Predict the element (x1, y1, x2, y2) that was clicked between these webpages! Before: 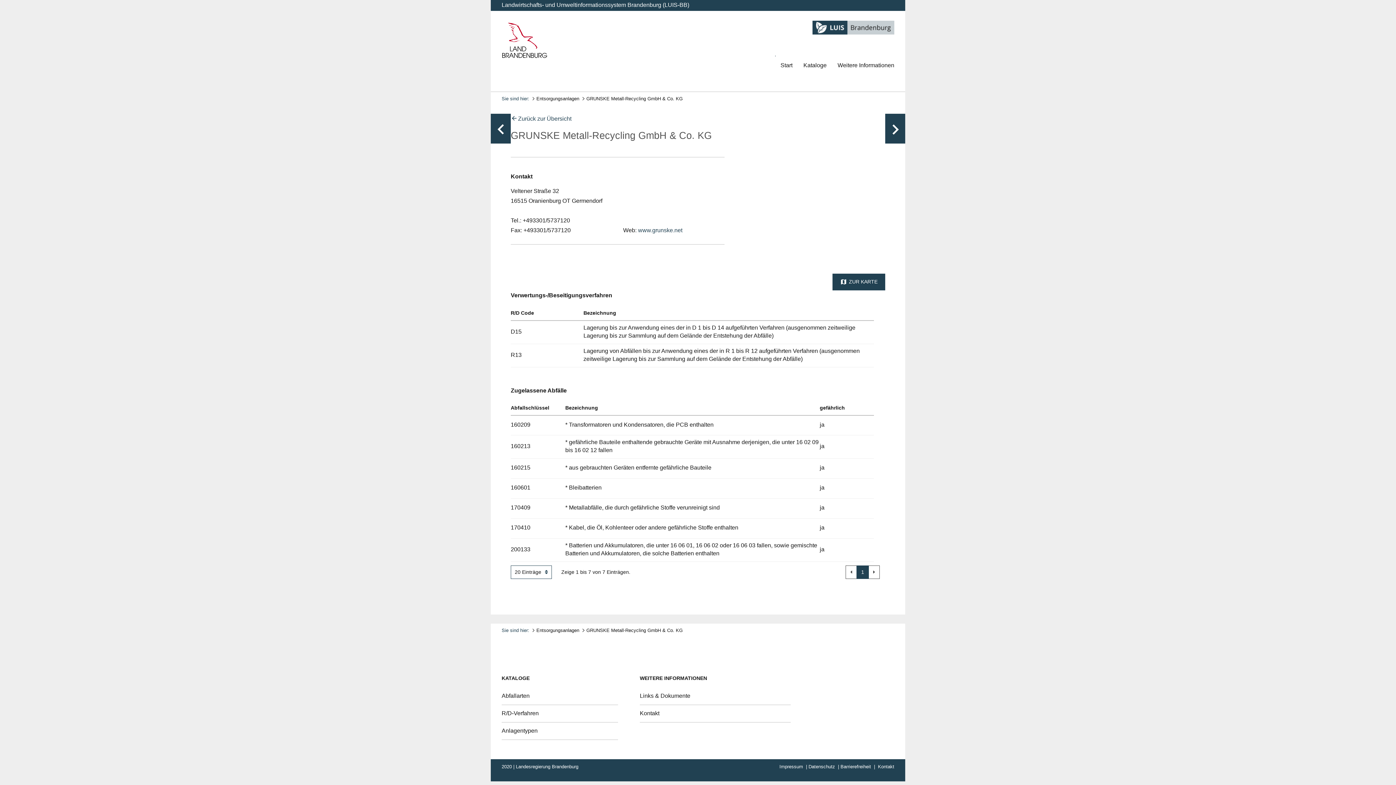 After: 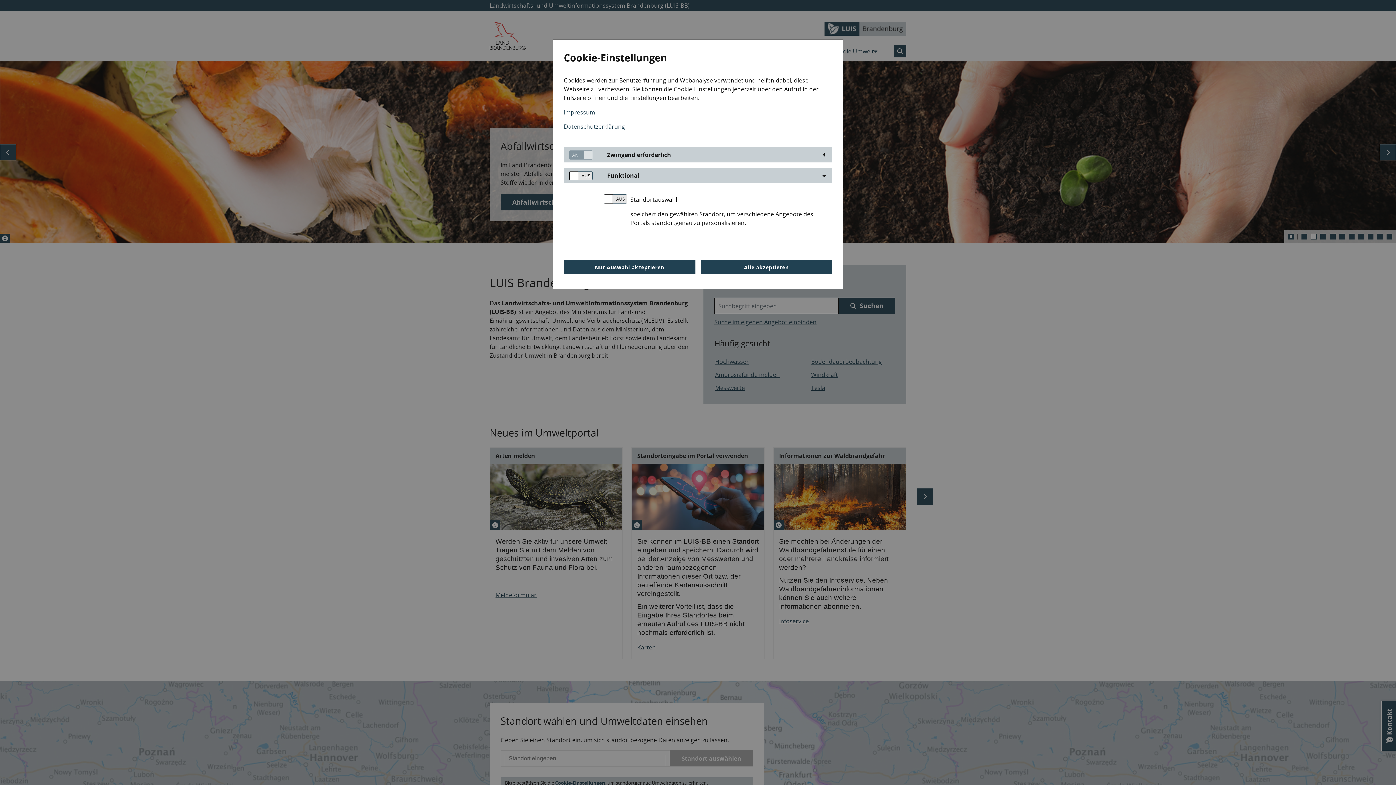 Action: bbox: (812, 20, 894, 34)